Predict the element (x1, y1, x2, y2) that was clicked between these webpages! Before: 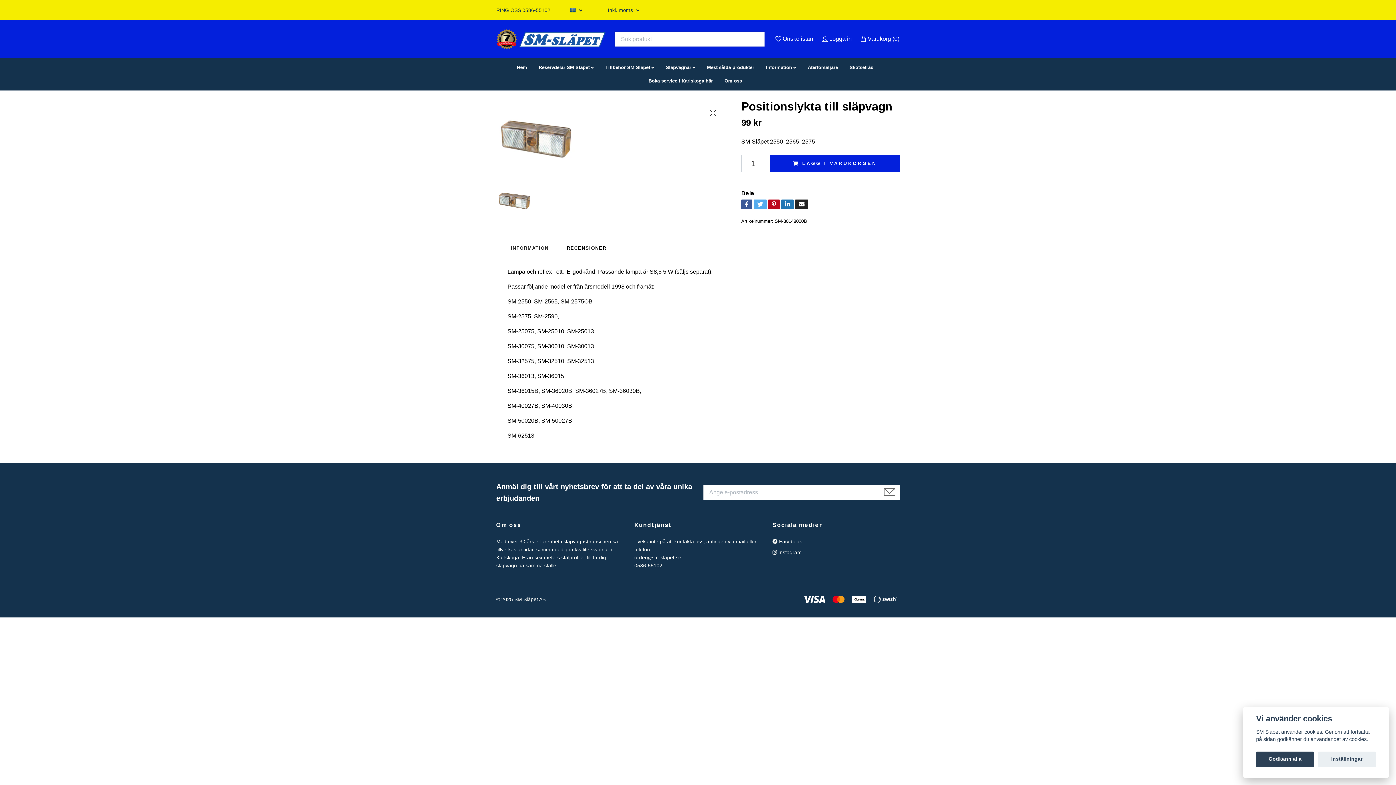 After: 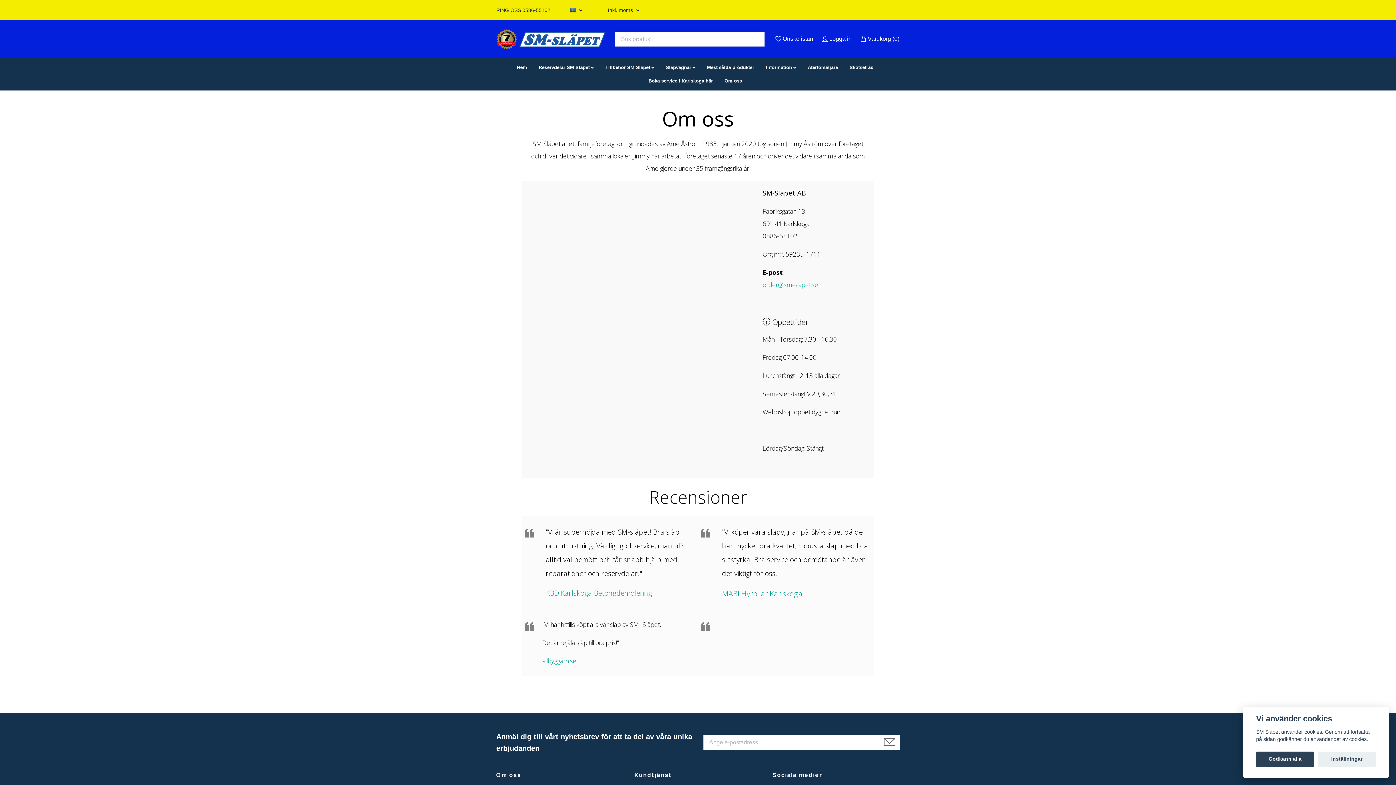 Action: bbox: (718, 74, 748, 87) label: Om oss